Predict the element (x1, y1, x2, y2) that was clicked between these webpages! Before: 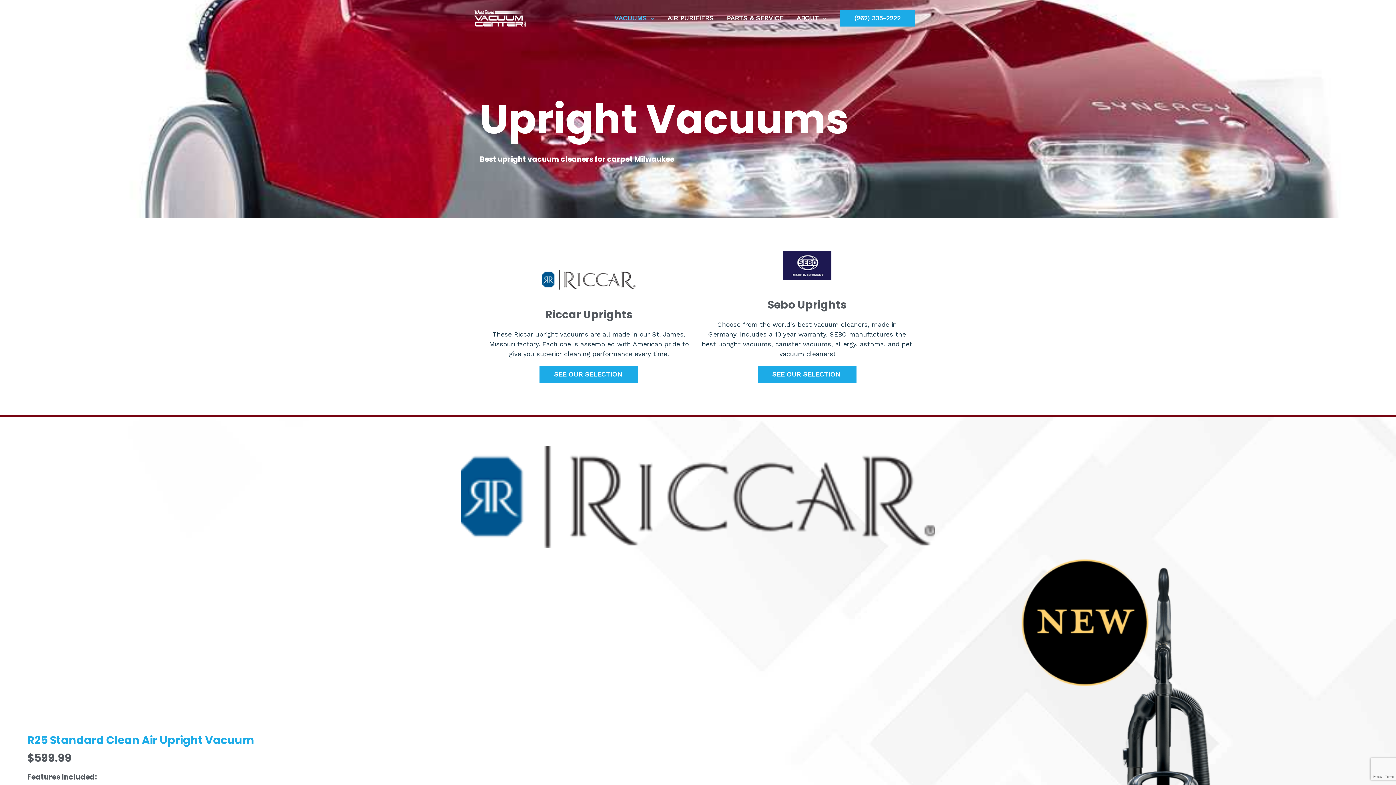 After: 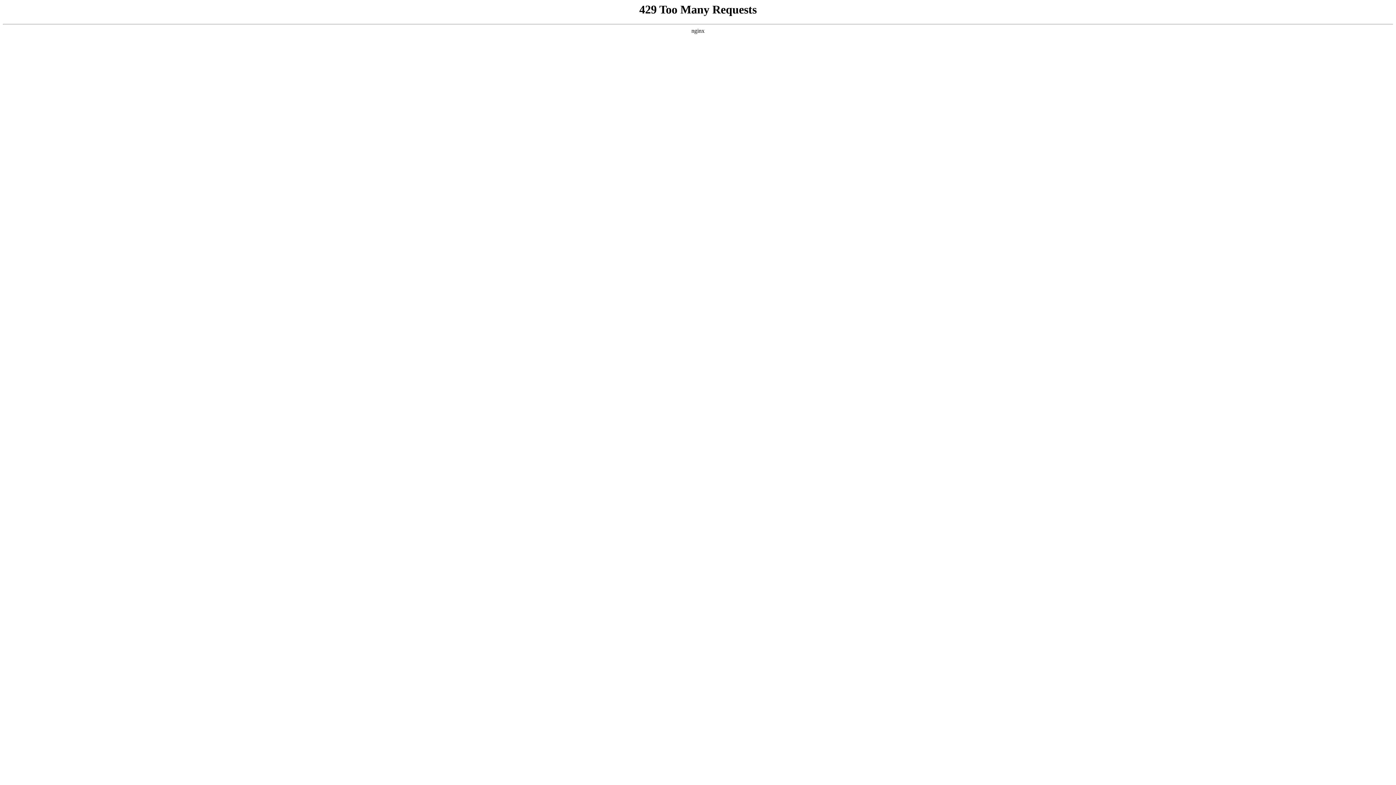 Action: bbox: (790, 5, 833, 31) label: ABOUT